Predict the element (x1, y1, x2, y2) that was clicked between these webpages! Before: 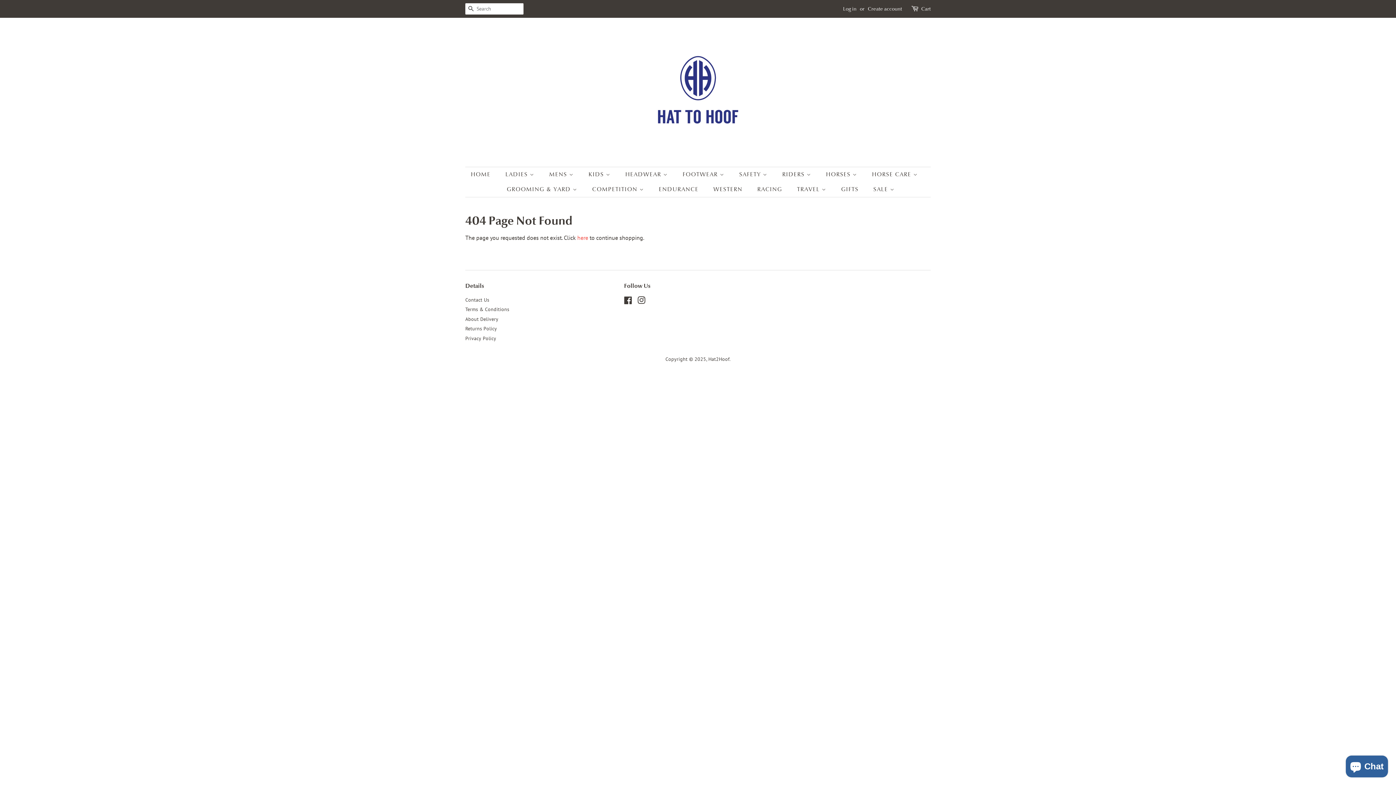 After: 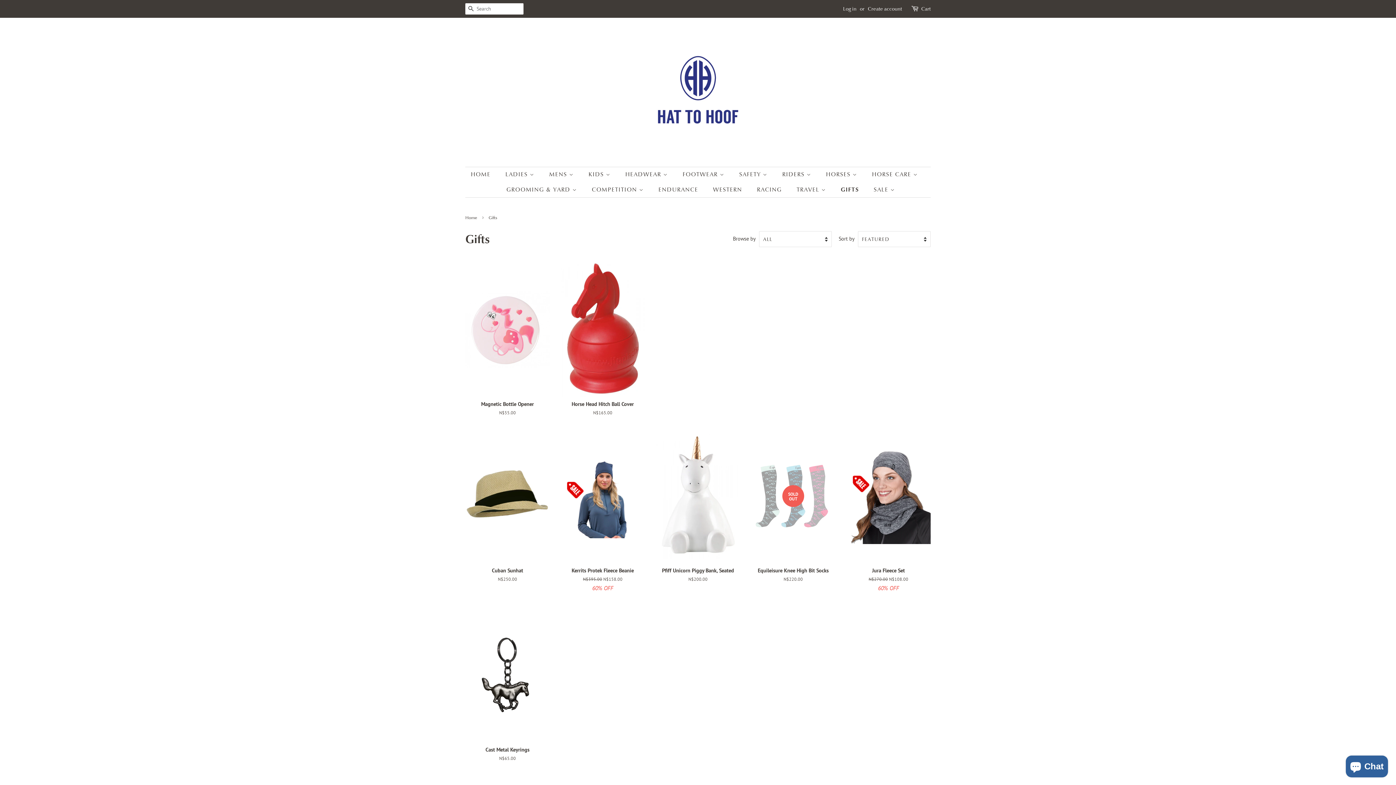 Action: label: GIFTS bbox: (835, 182, 866, 197)